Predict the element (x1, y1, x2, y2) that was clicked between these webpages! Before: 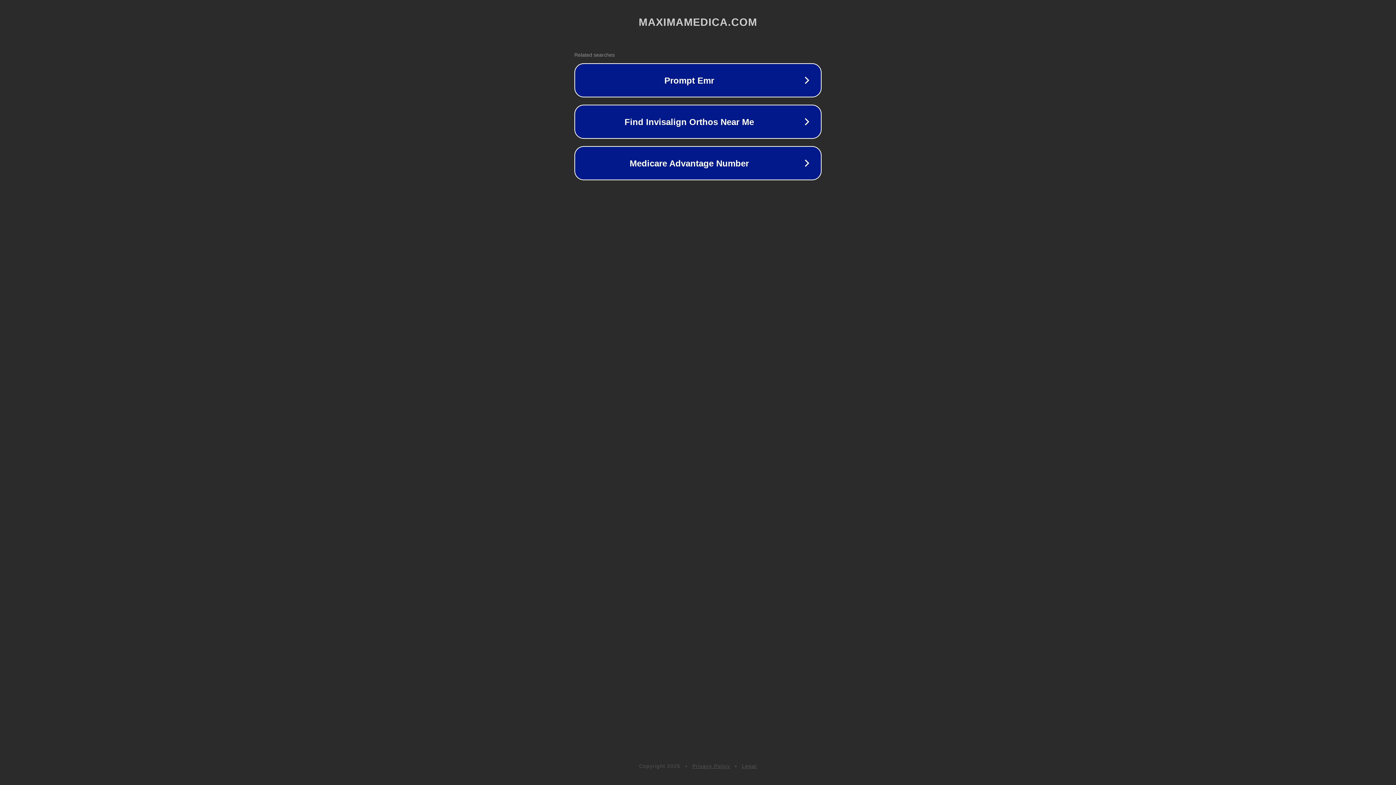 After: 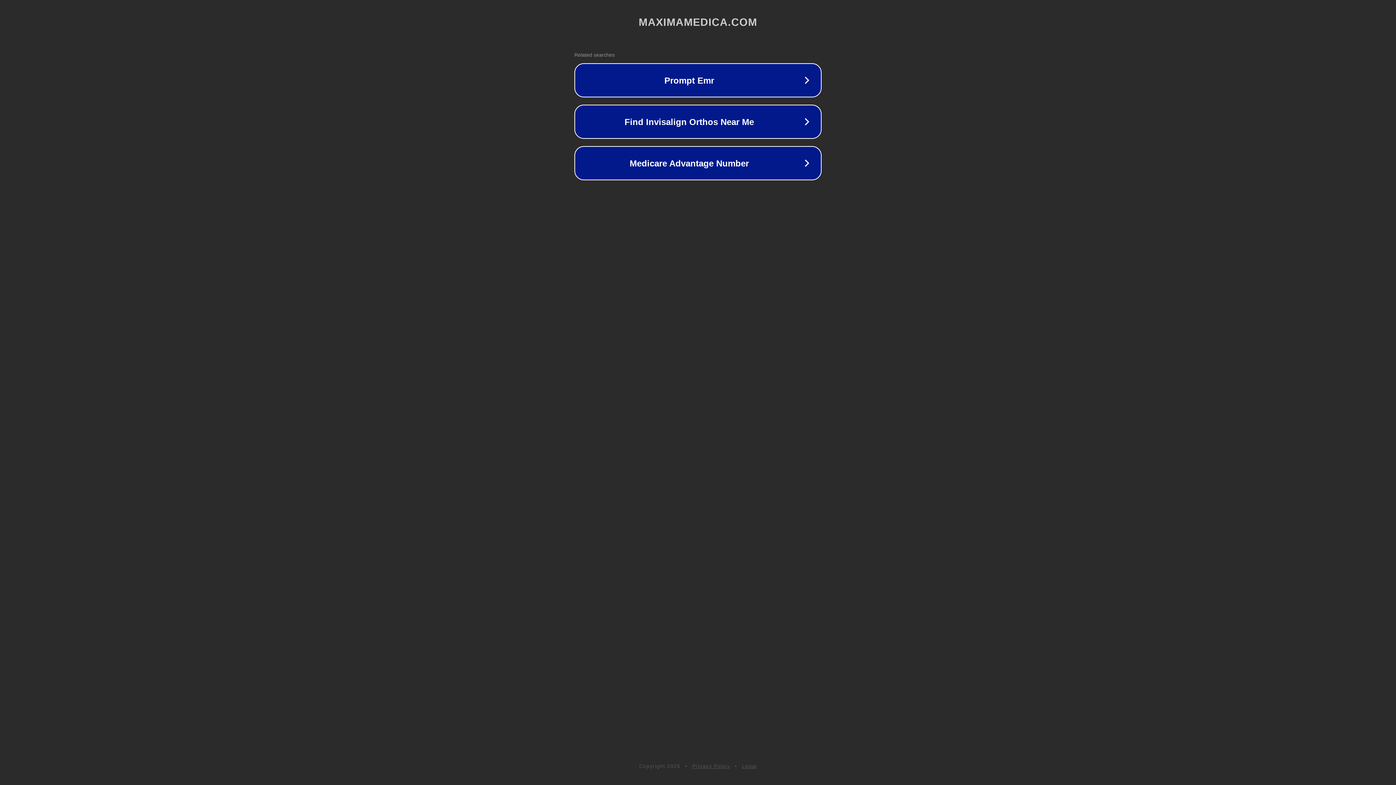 Action: label: Privacy Policy bbox: (692, 763, 730, 769)